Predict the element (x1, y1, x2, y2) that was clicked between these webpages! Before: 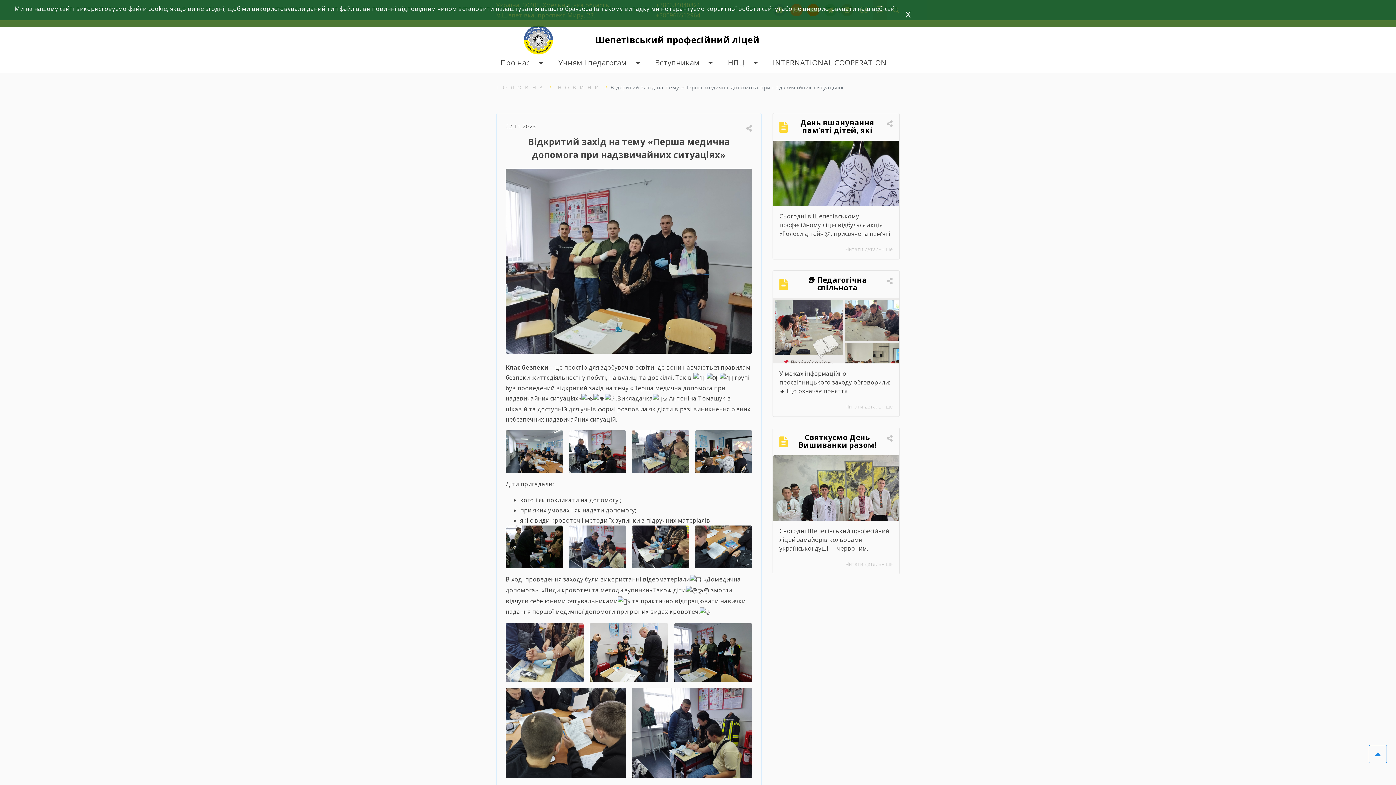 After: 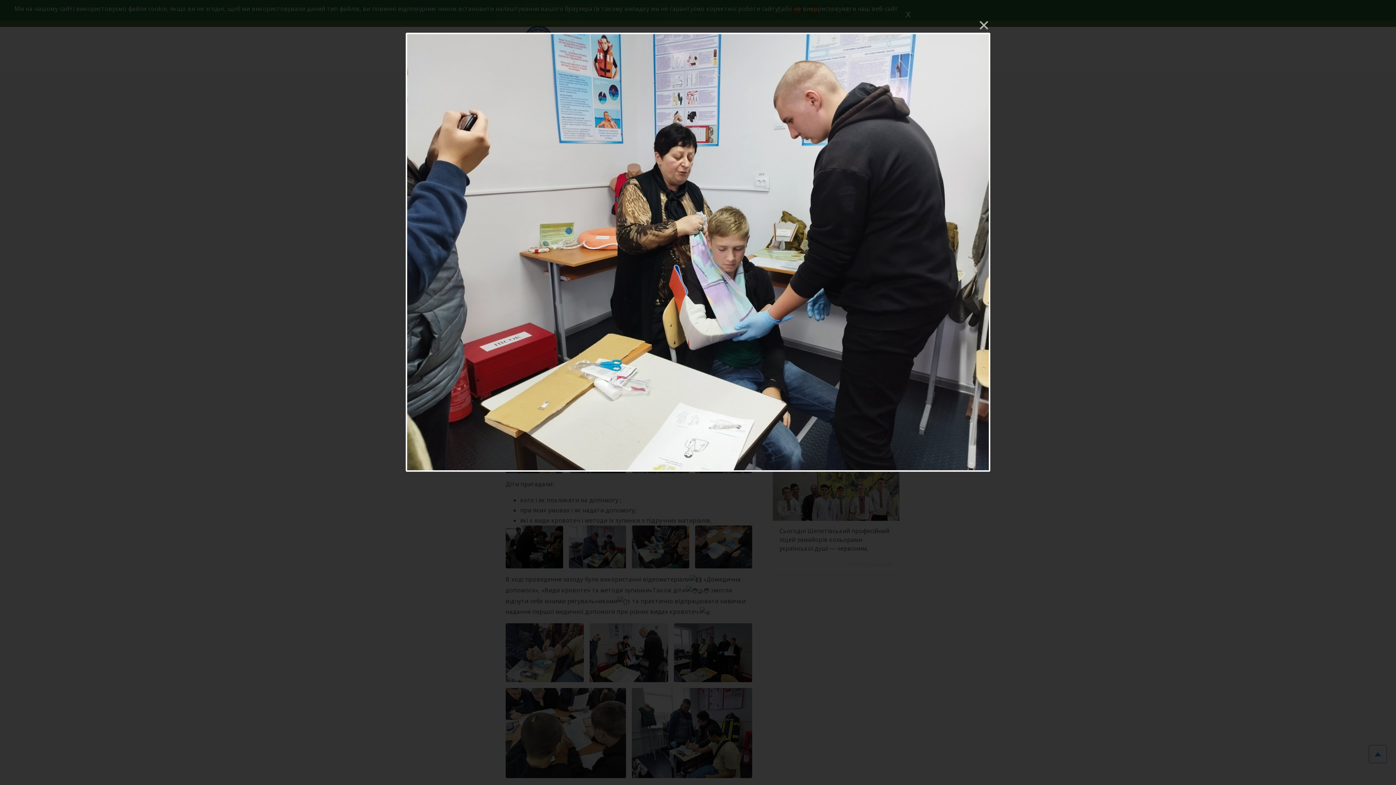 Action: bbox: (589, 623, 668, 682)